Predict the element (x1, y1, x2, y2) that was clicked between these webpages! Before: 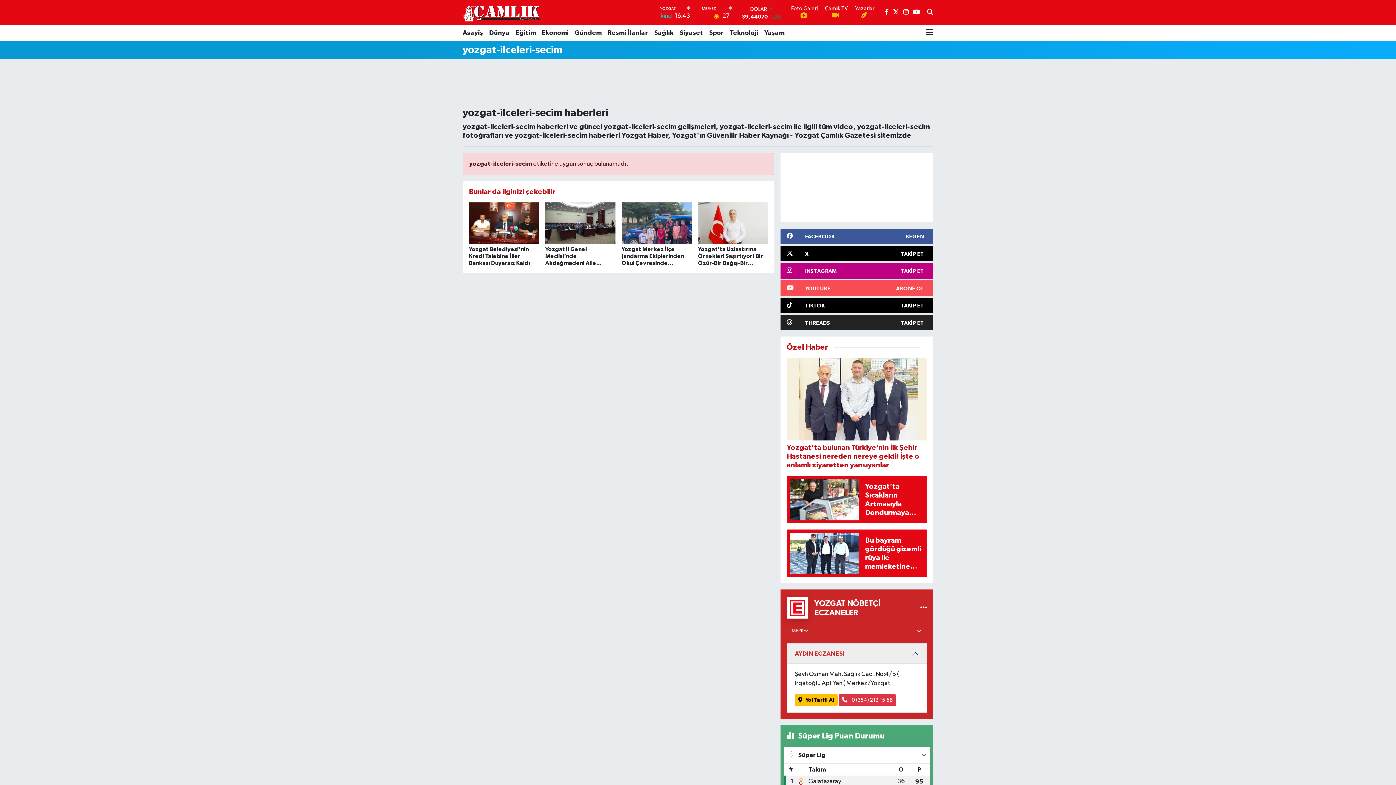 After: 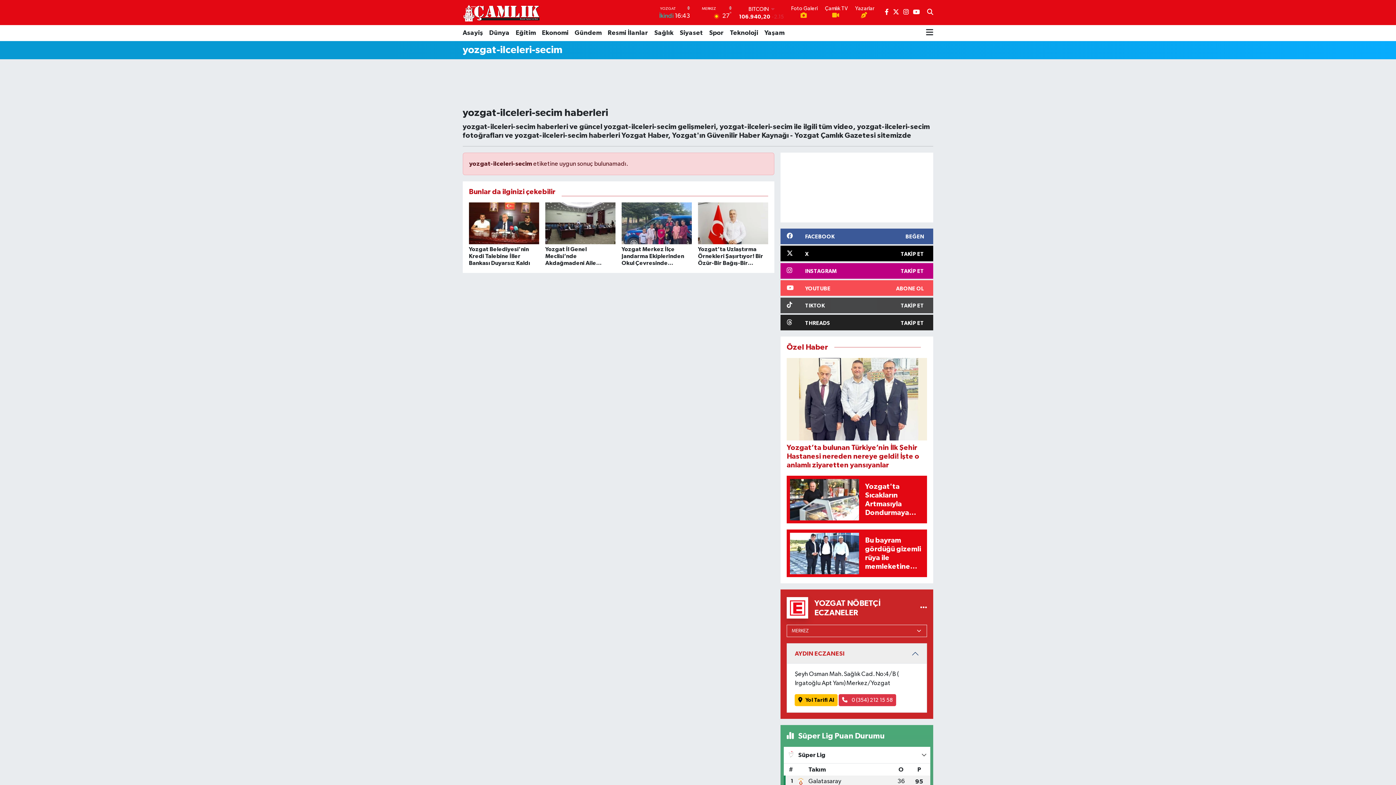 Action: label: TIKTOK
TAKİP ET bbox: (780, 297, 933, 313)